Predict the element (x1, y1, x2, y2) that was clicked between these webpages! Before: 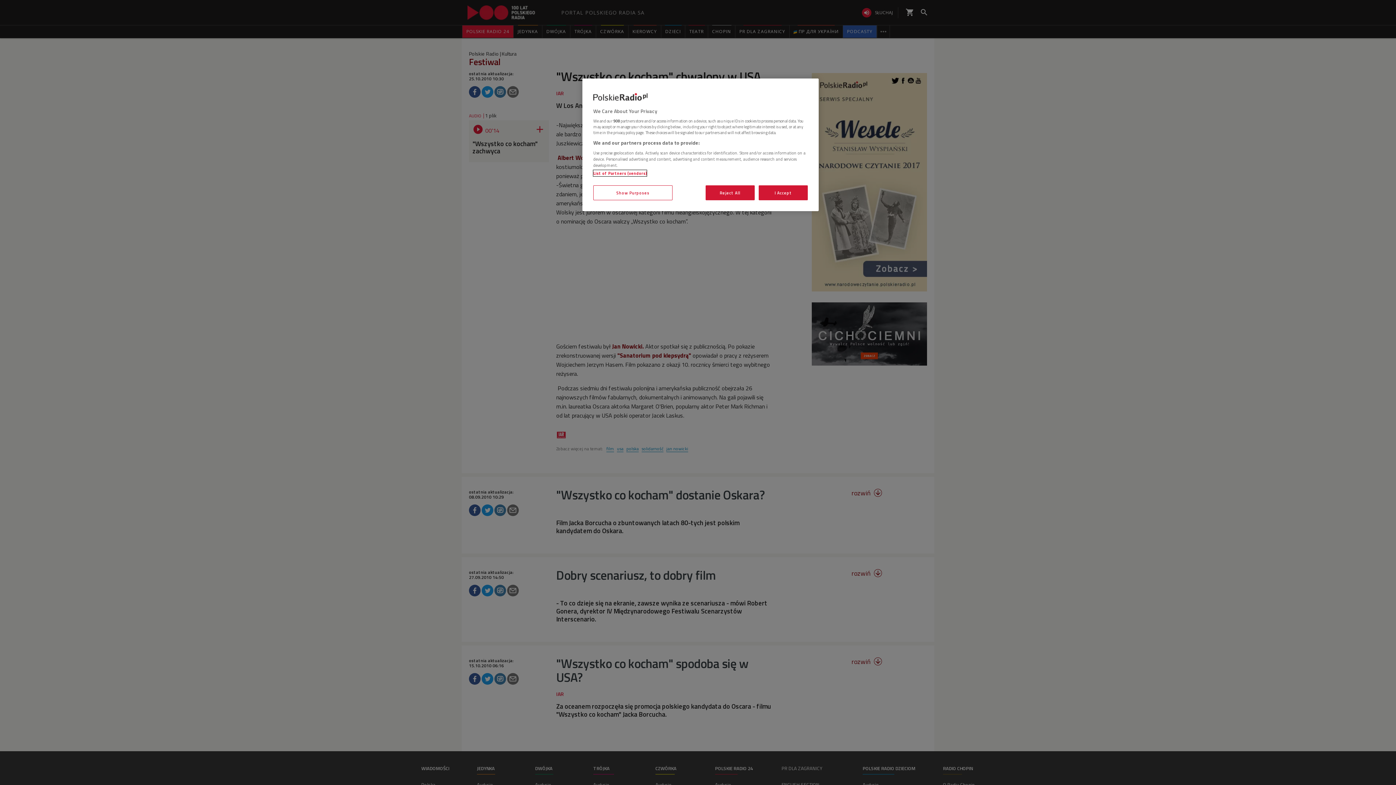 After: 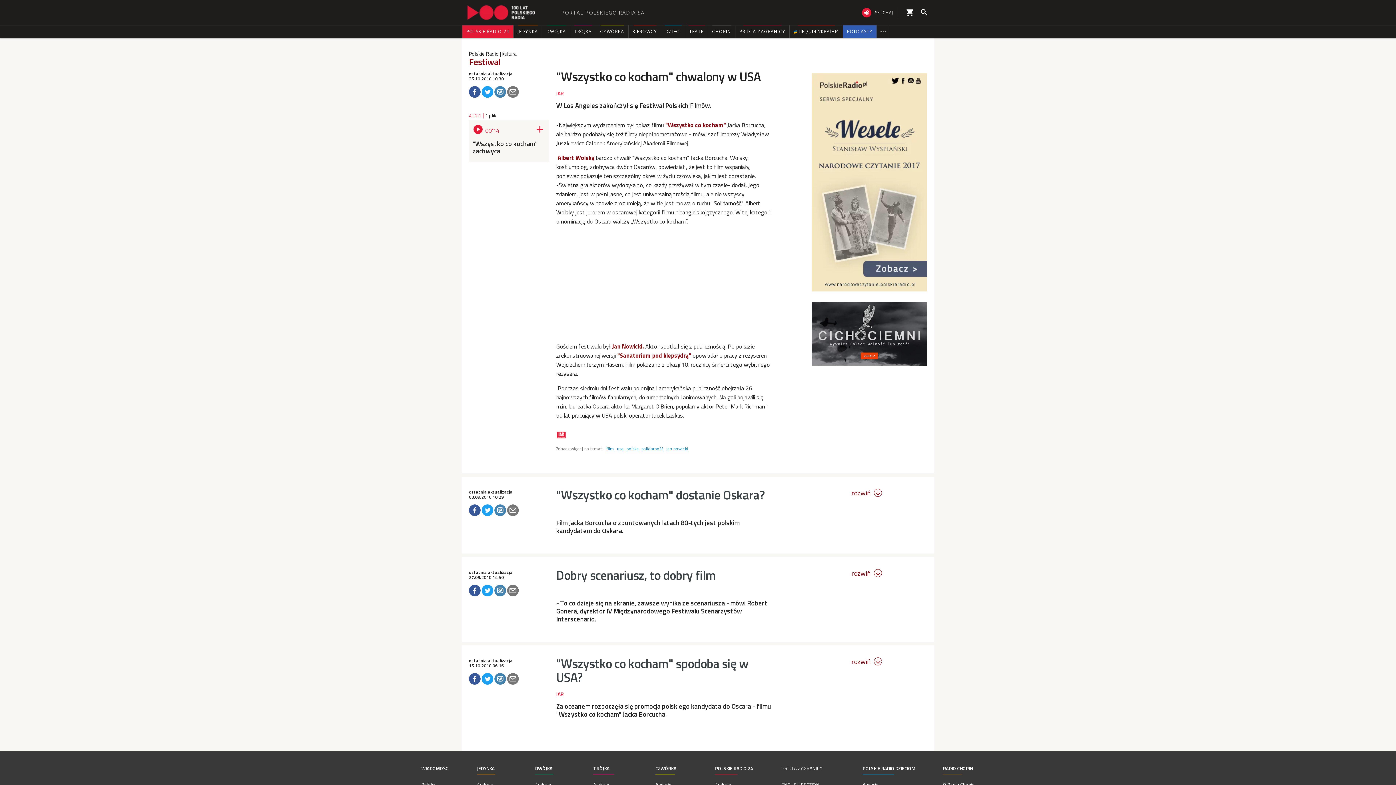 Action: label: I Accept bbox: (758, 185, 808, 200)